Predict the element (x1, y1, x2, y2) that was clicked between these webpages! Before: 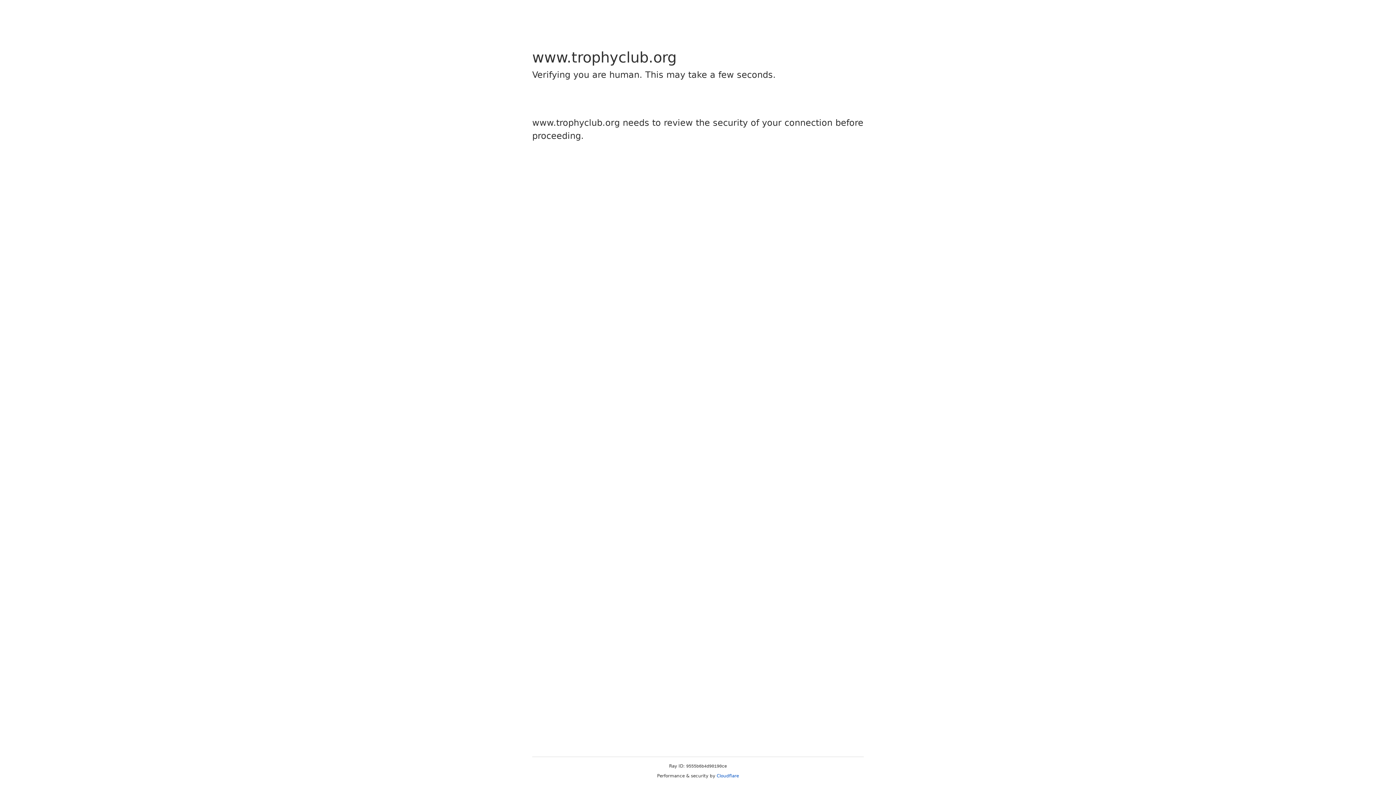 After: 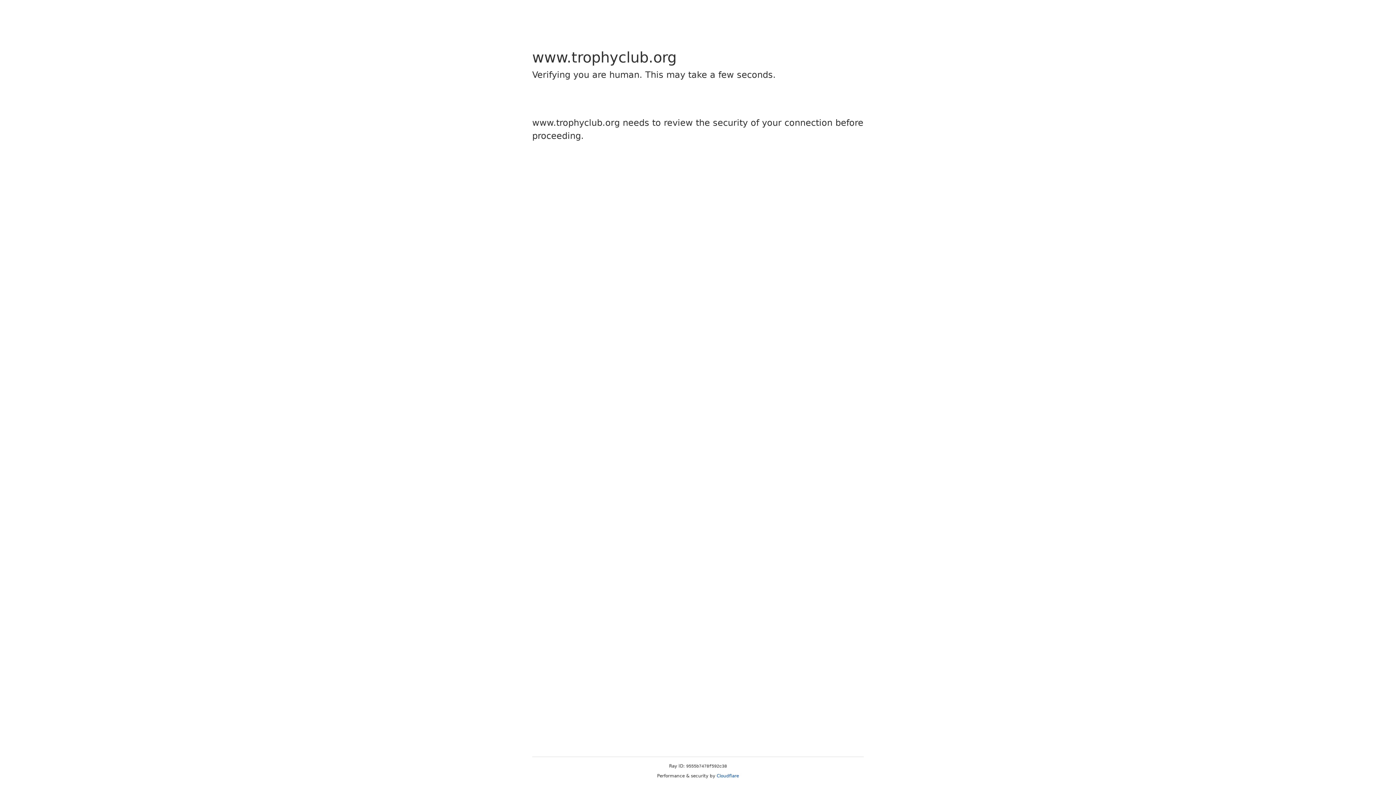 Action: bbox: (716, 773, 739, 778) label: Cloudflare